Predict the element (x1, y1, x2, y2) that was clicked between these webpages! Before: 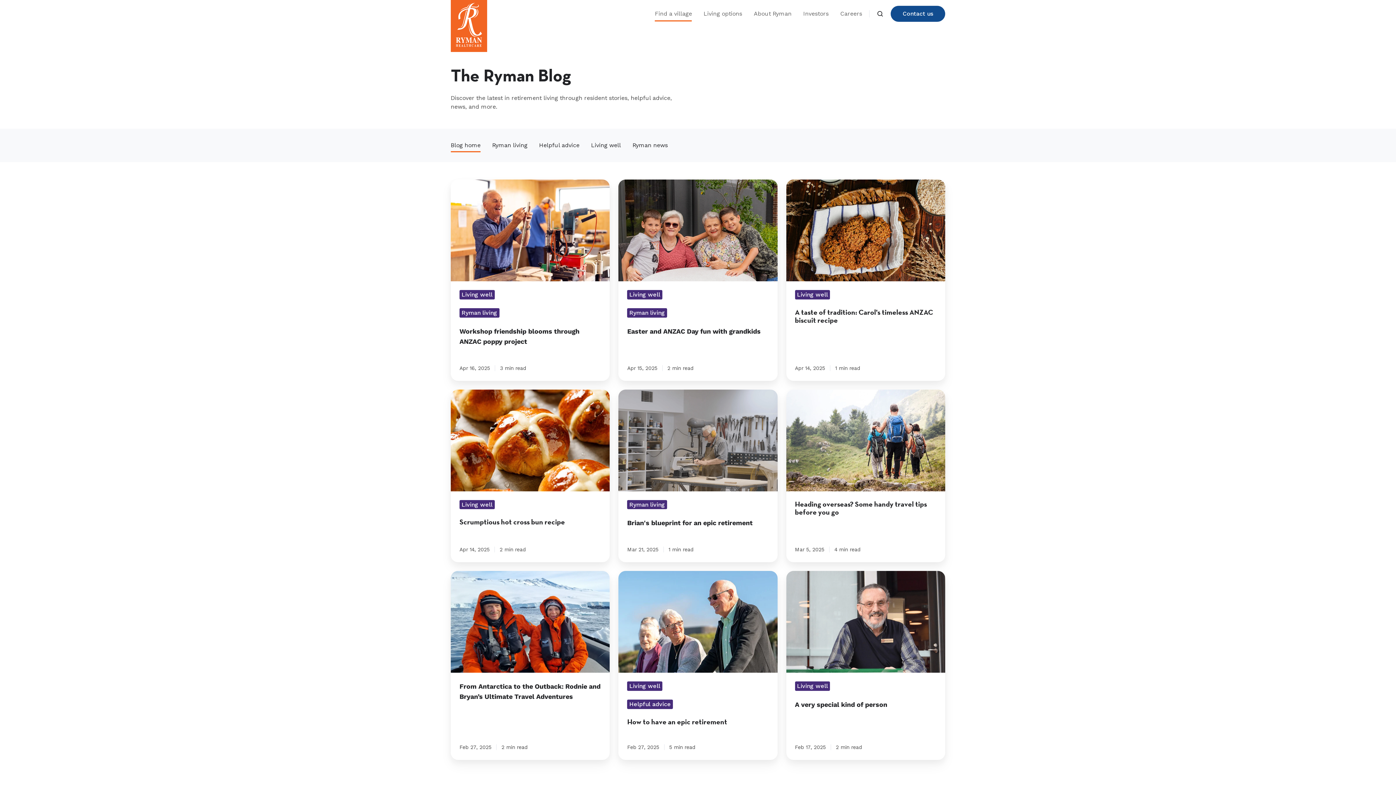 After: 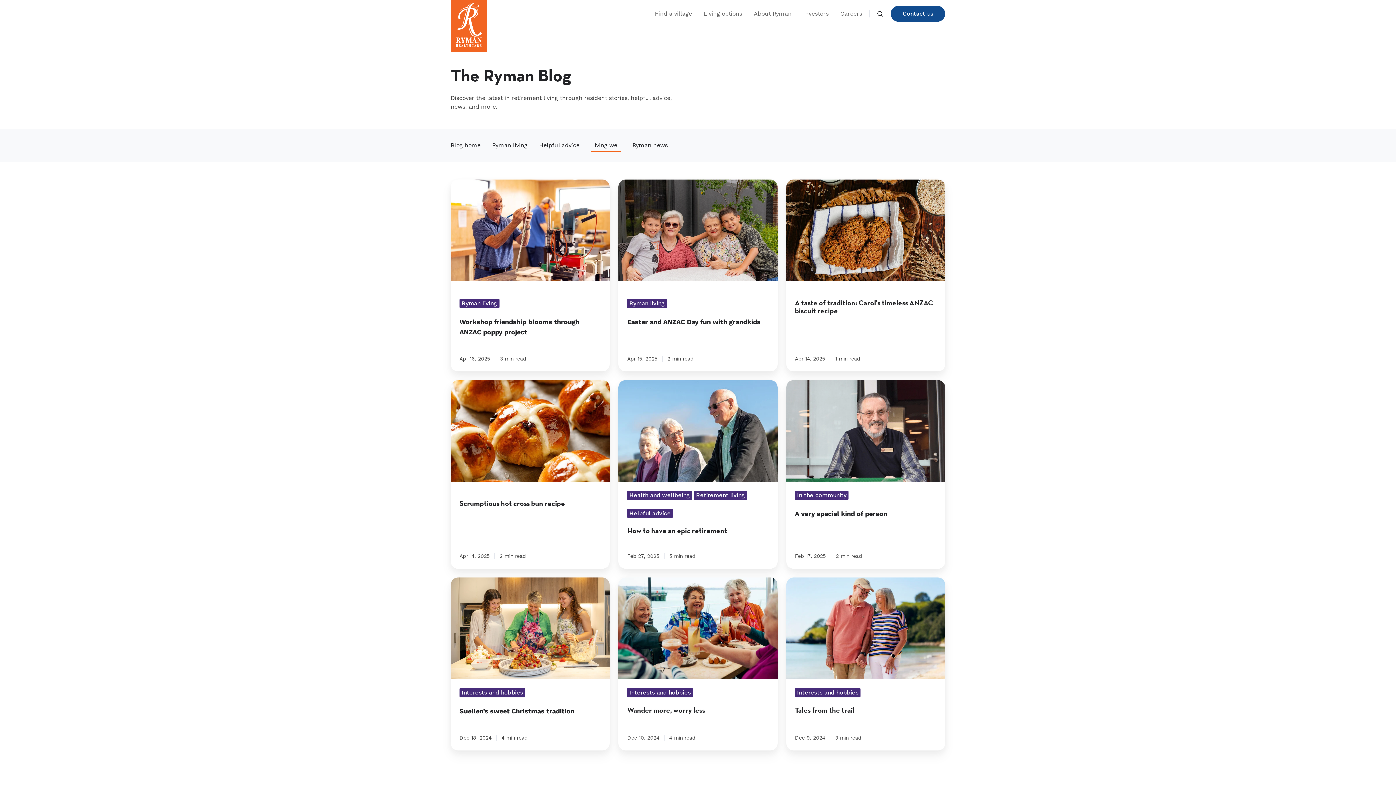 Action: bbox: (795, 290, 830, 299) label: Living well